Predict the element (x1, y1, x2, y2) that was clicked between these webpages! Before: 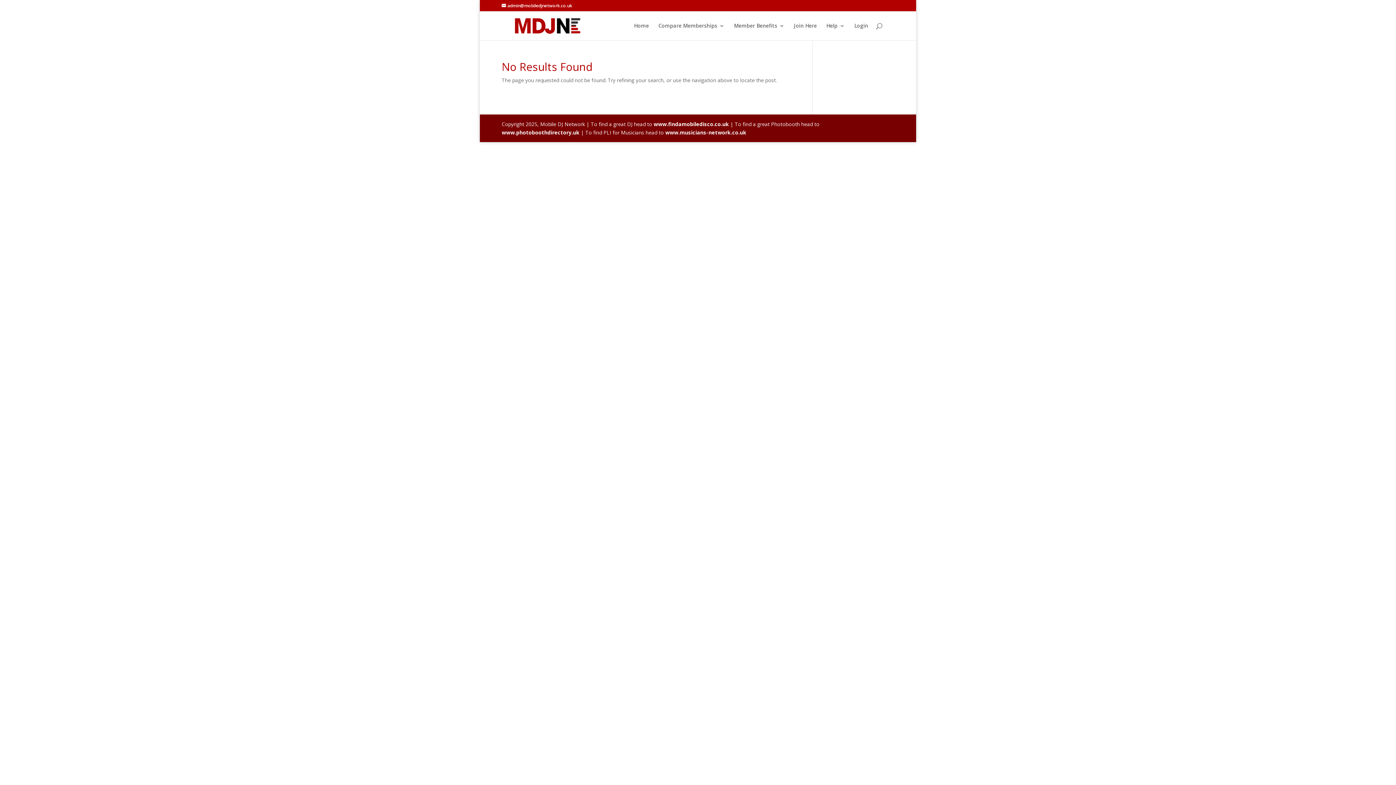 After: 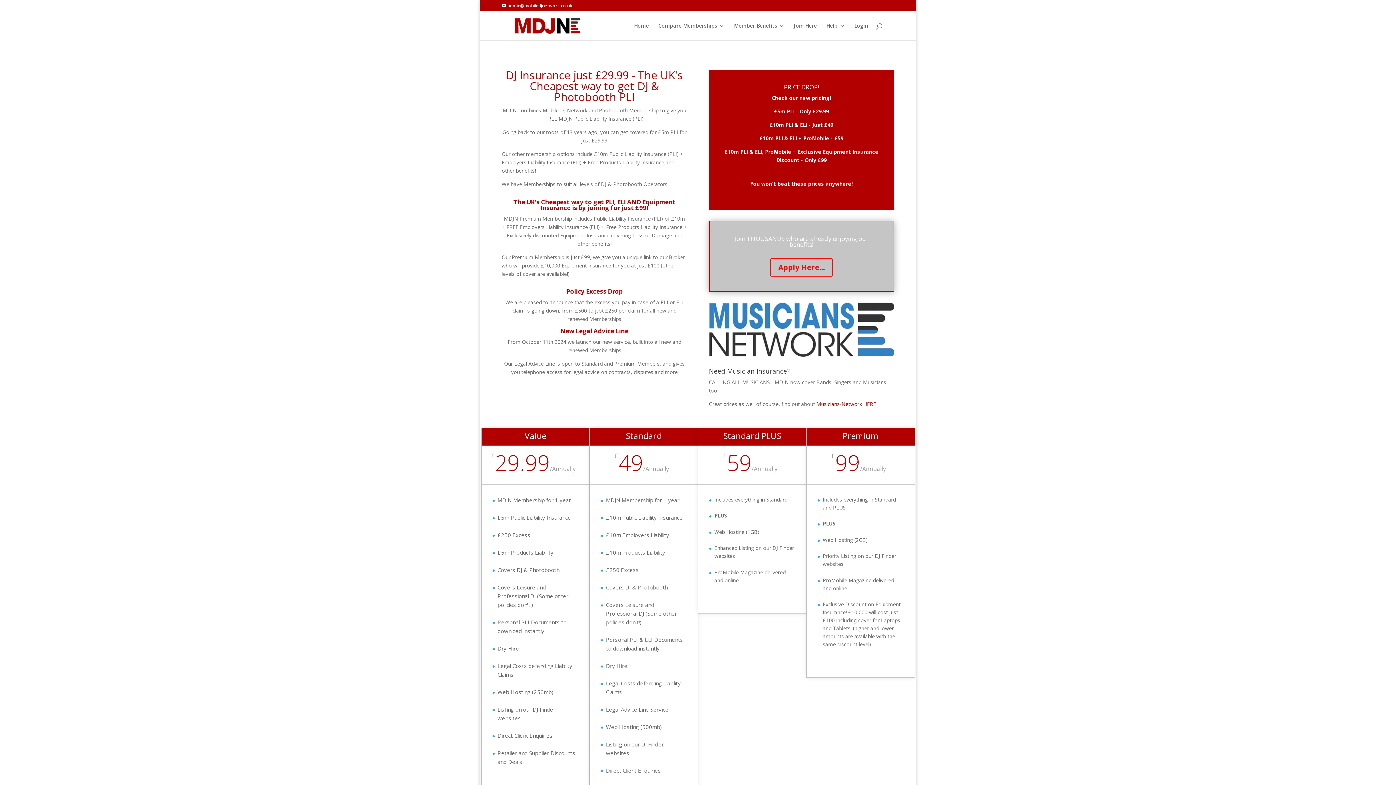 Action: bbox: (514, 21, 581, 28)